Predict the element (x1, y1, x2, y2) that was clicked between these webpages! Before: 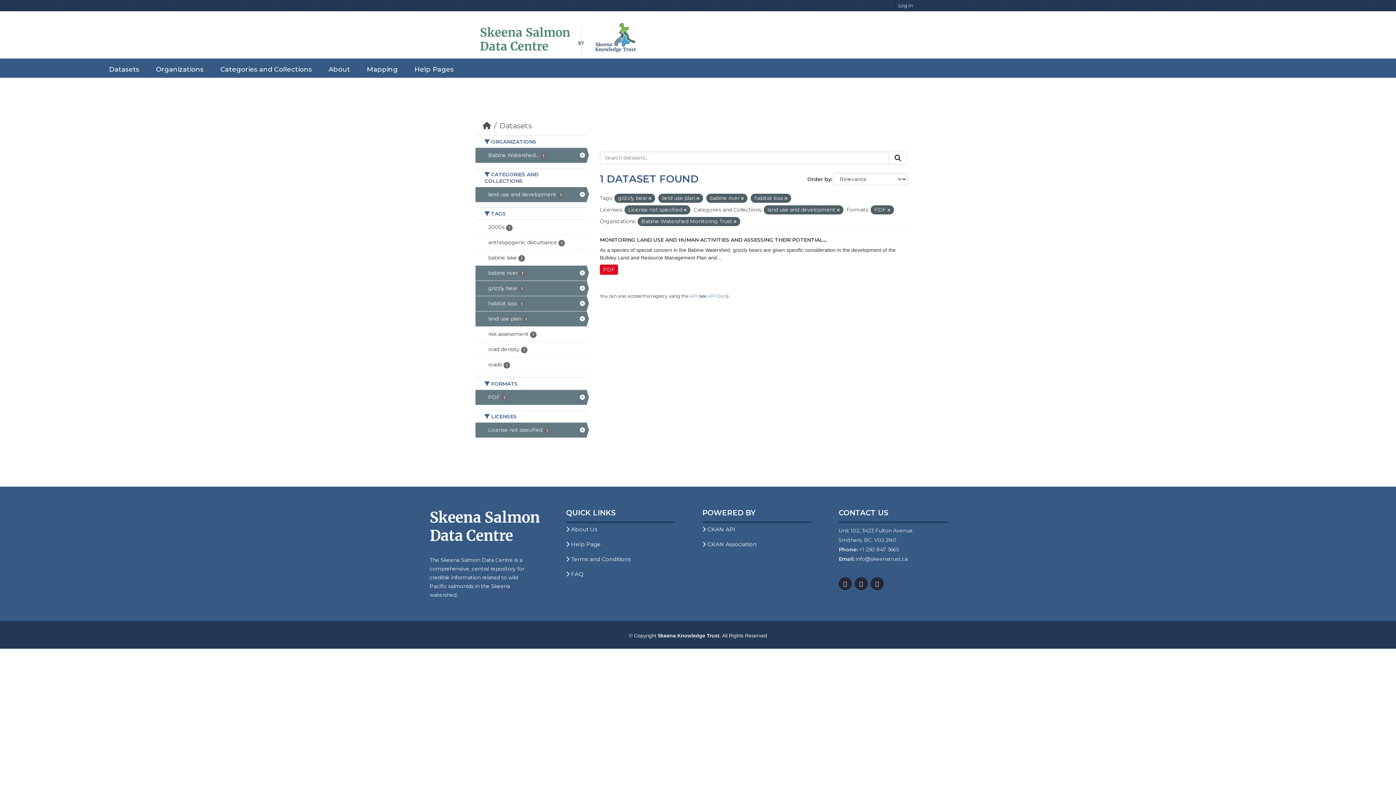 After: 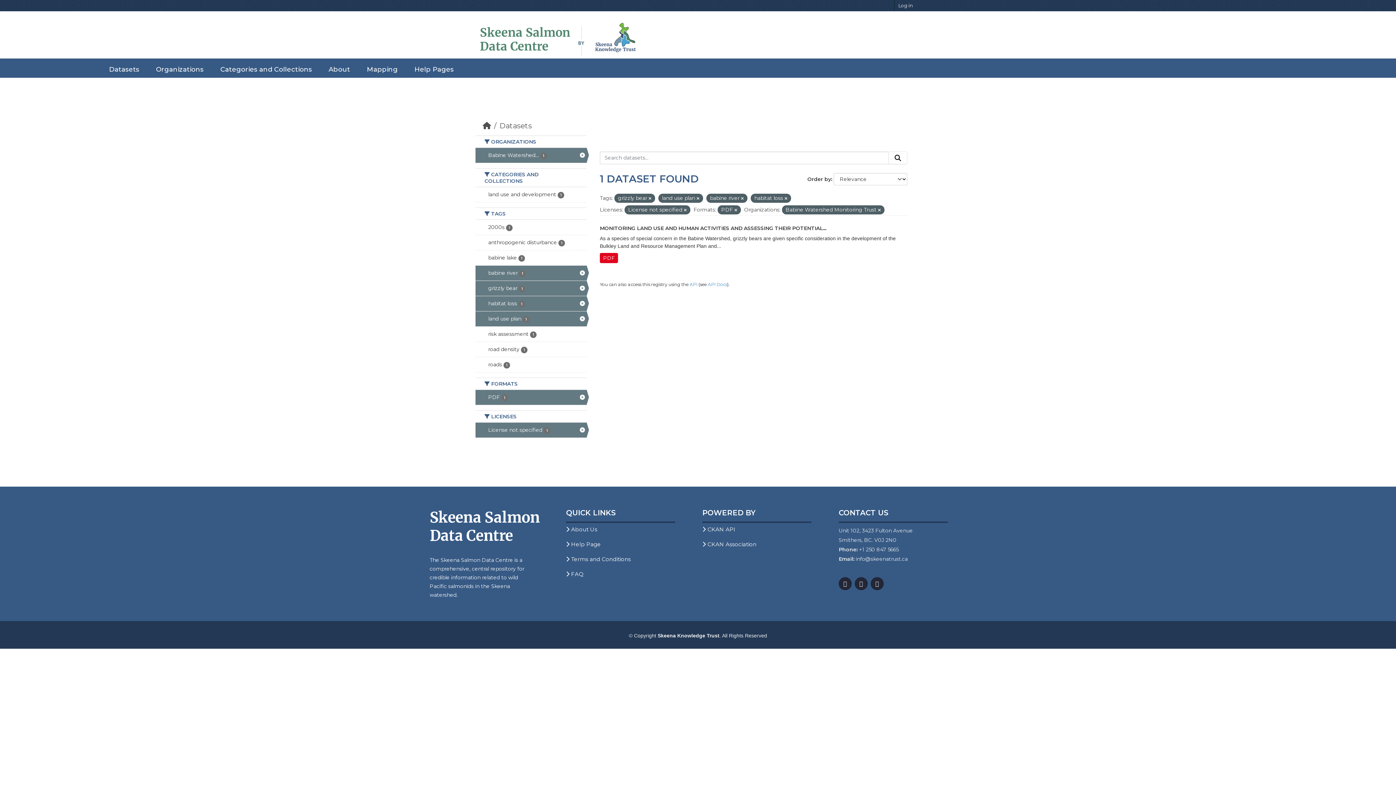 Action: bbox: (475, 187, 586, 202) label: land use and development 1